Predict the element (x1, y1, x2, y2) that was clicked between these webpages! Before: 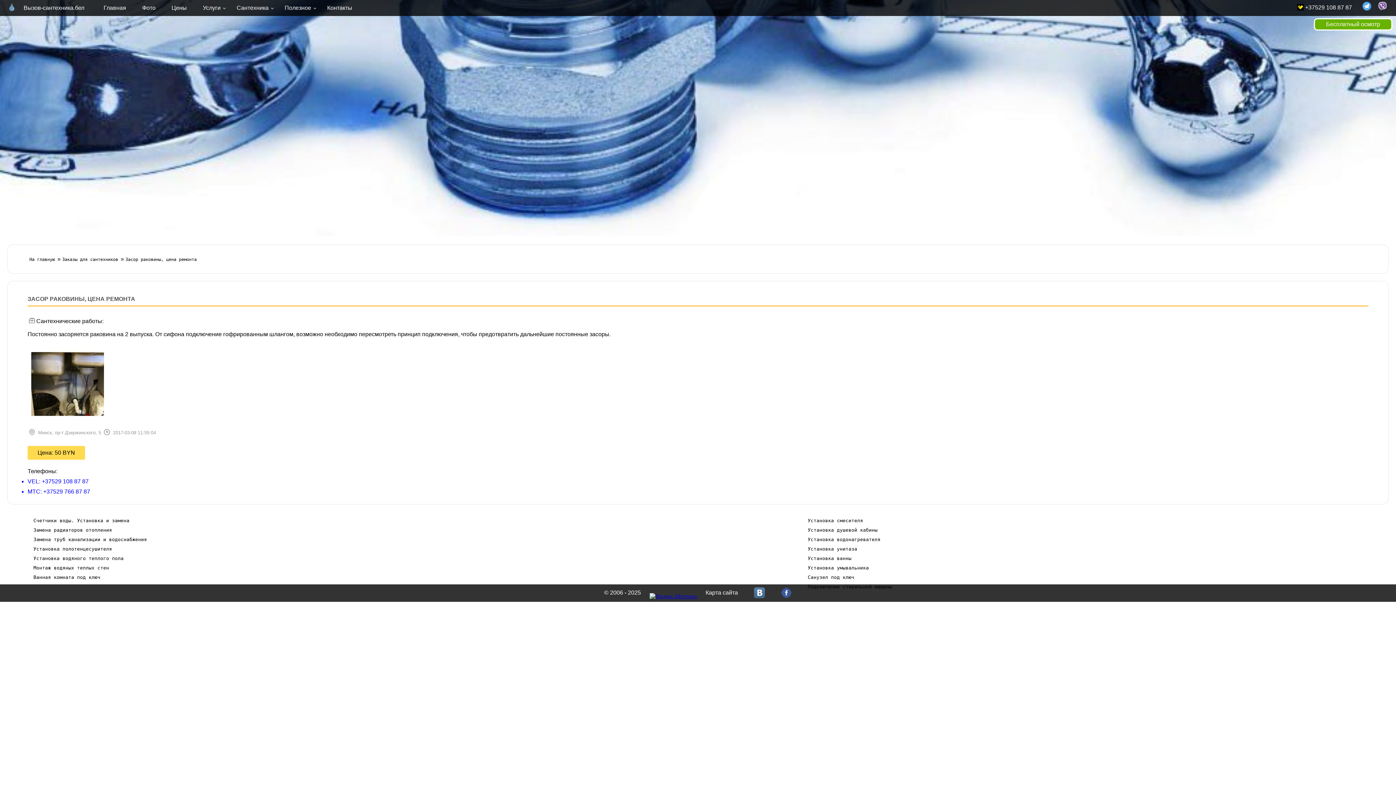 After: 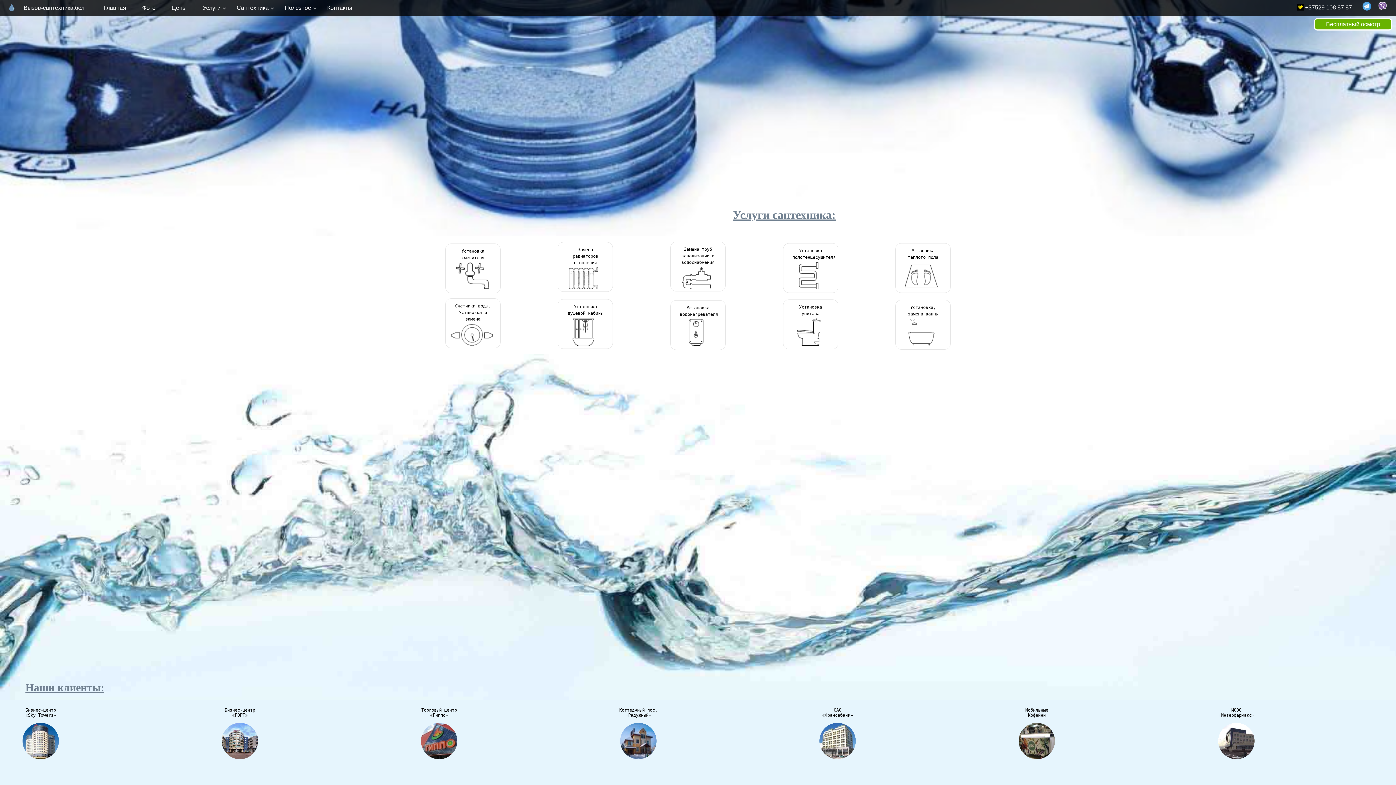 Action: label: Вызов-сантехника.бел bbox: (14, 4, 84, 10)